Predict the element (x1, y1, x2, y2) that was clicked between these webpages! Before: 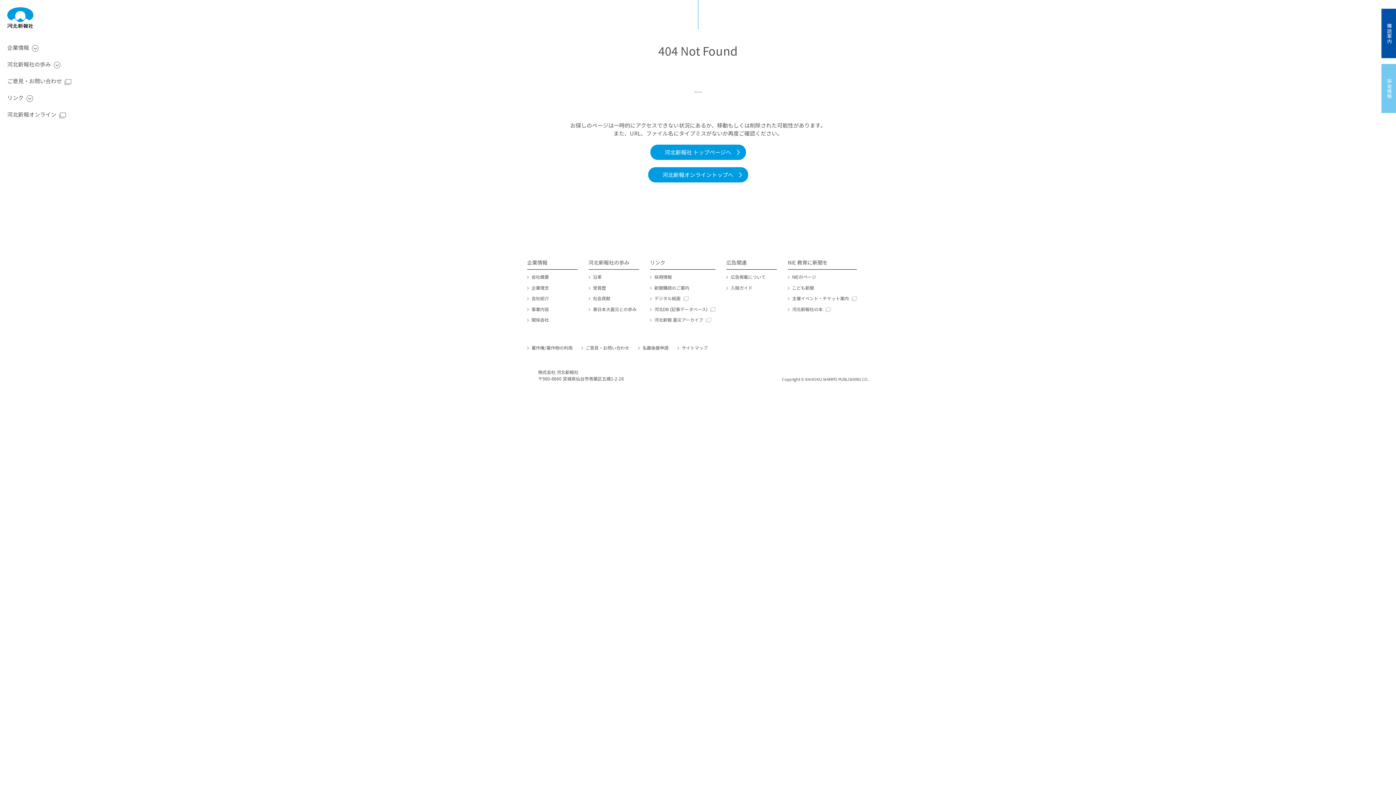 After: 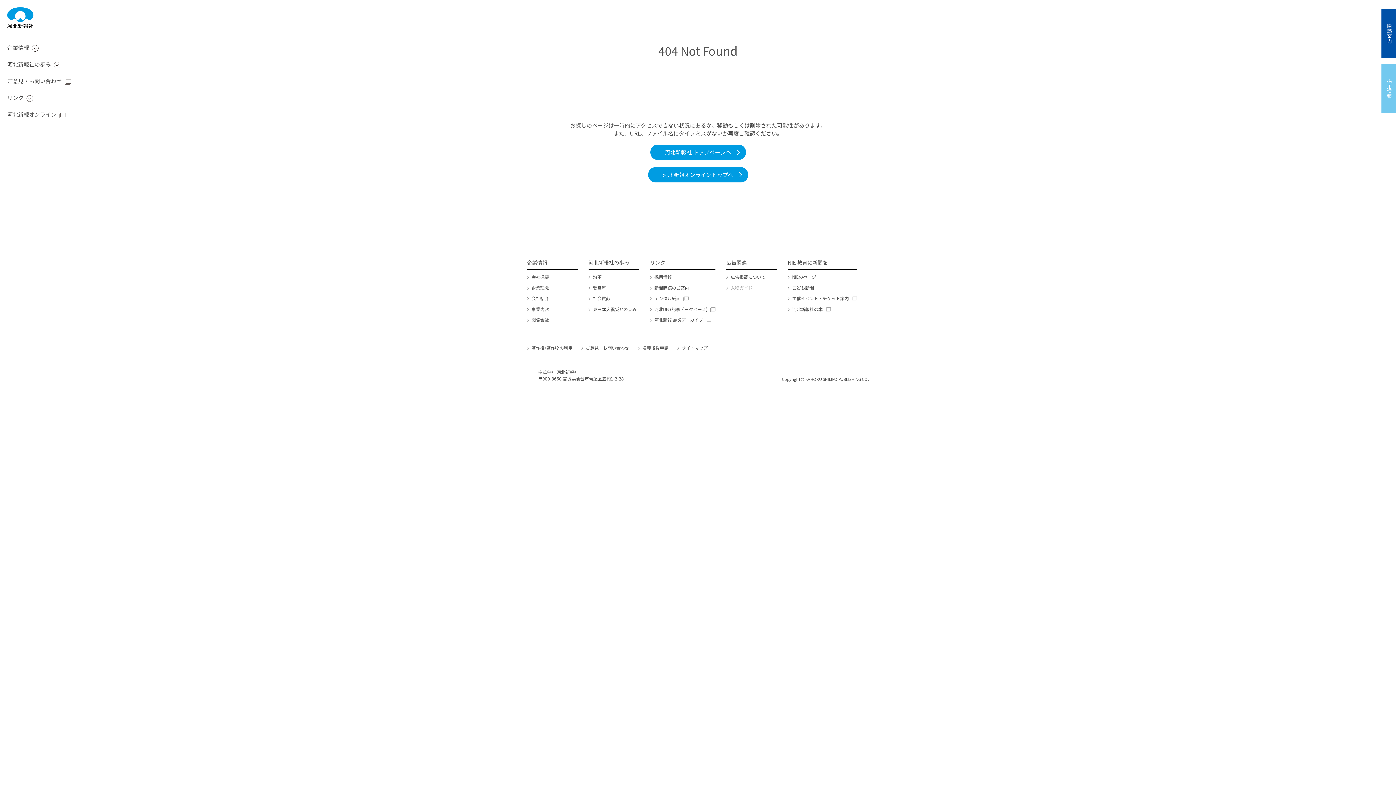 Action: label: 入稿ガイド bbox: (726, 284, 752, 291)